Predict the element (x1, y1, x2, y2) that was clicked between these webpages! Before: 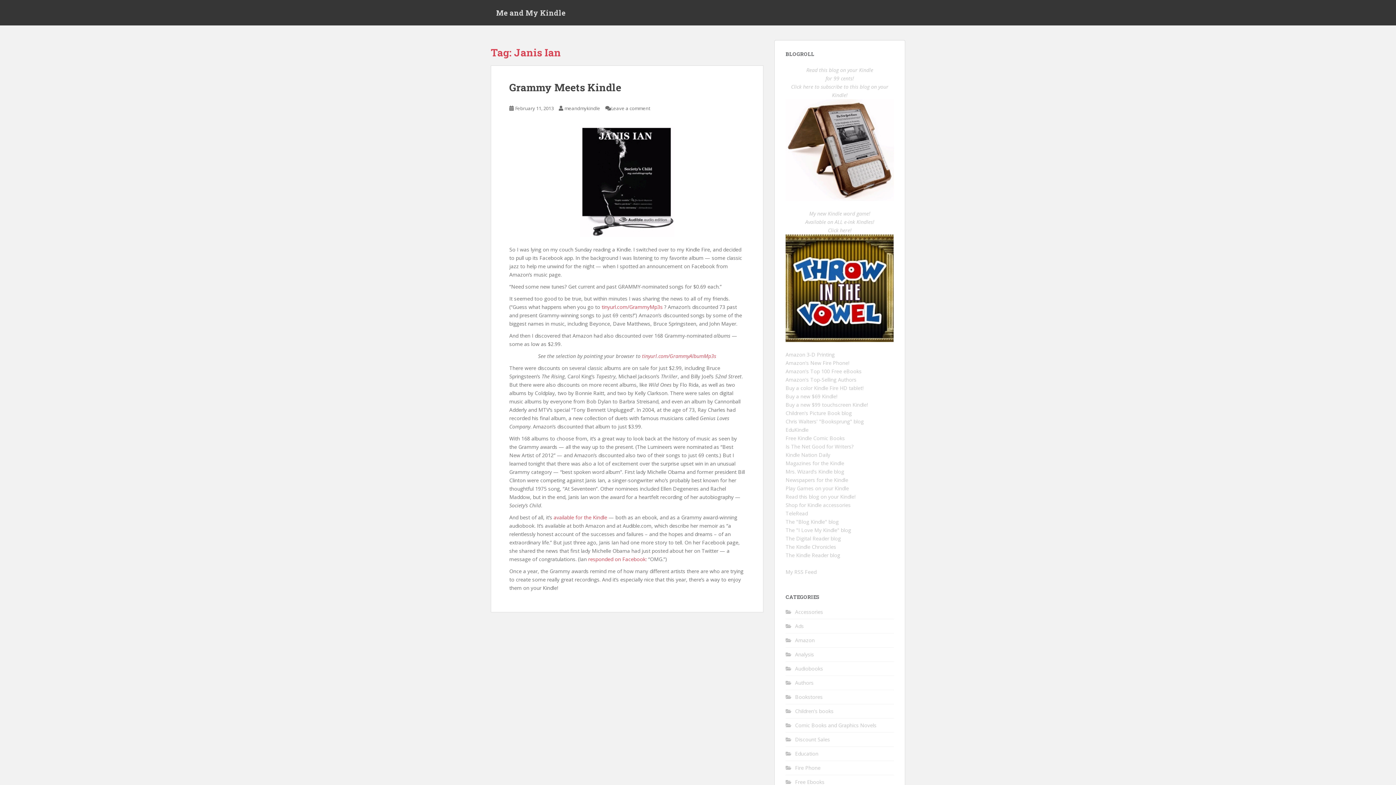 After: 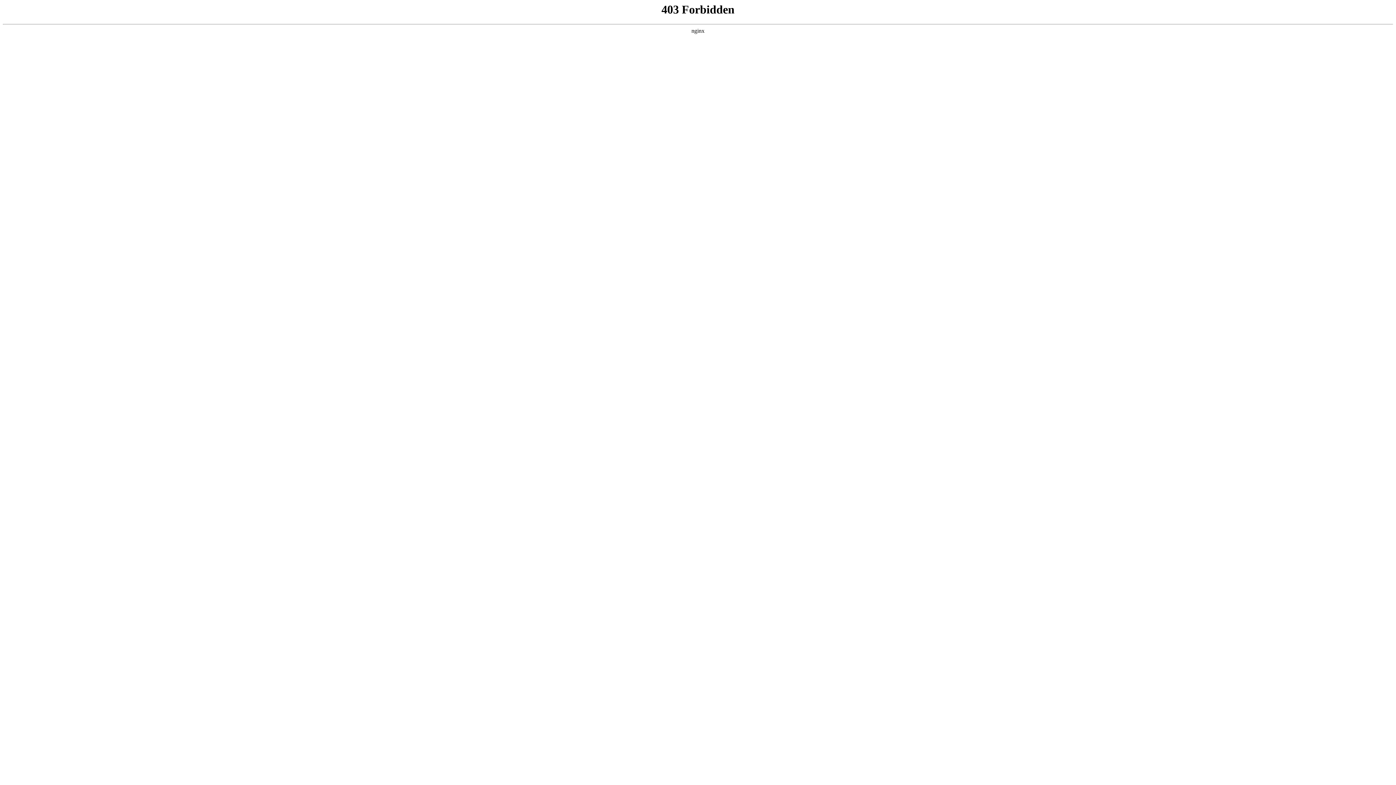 Action: bbox: (785, 535, 841, 542) label: The Digital Reader blog